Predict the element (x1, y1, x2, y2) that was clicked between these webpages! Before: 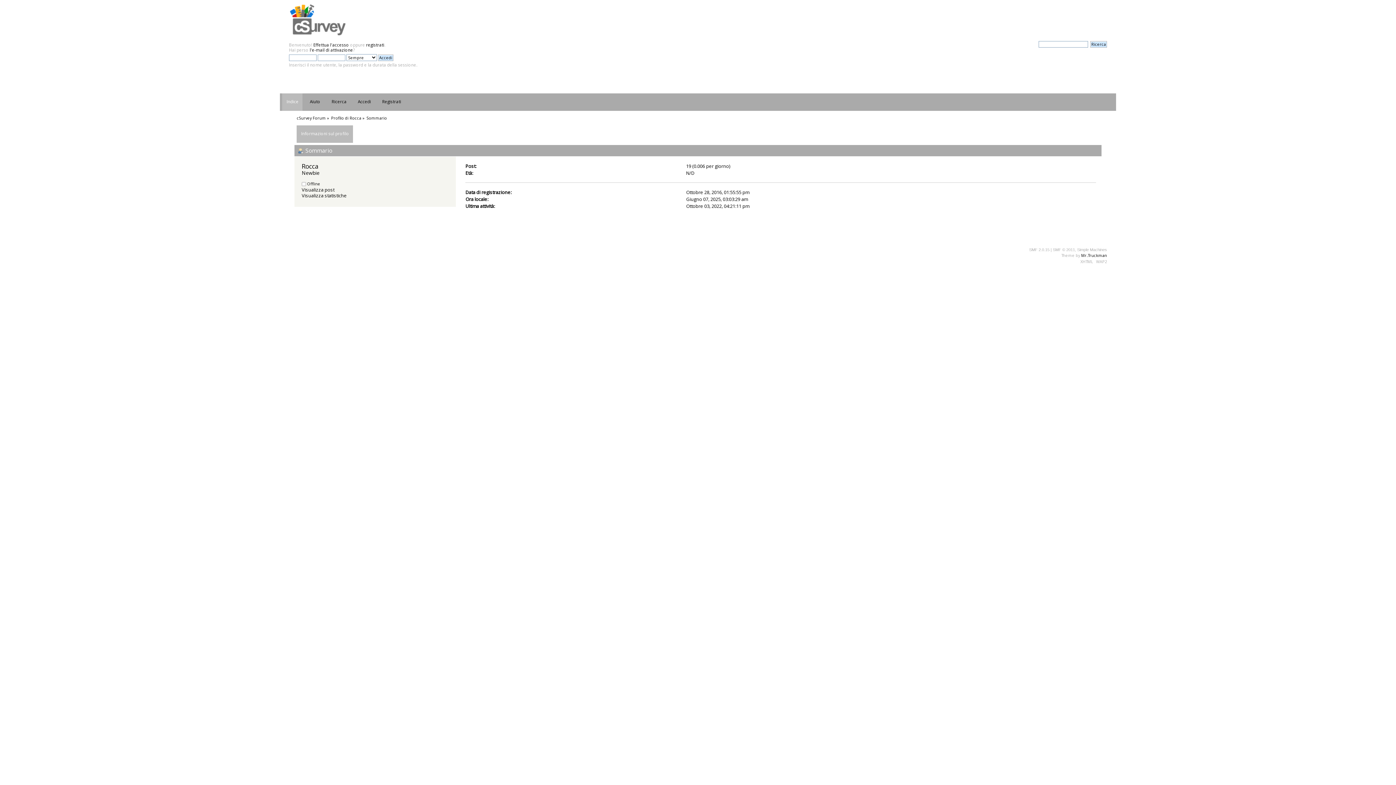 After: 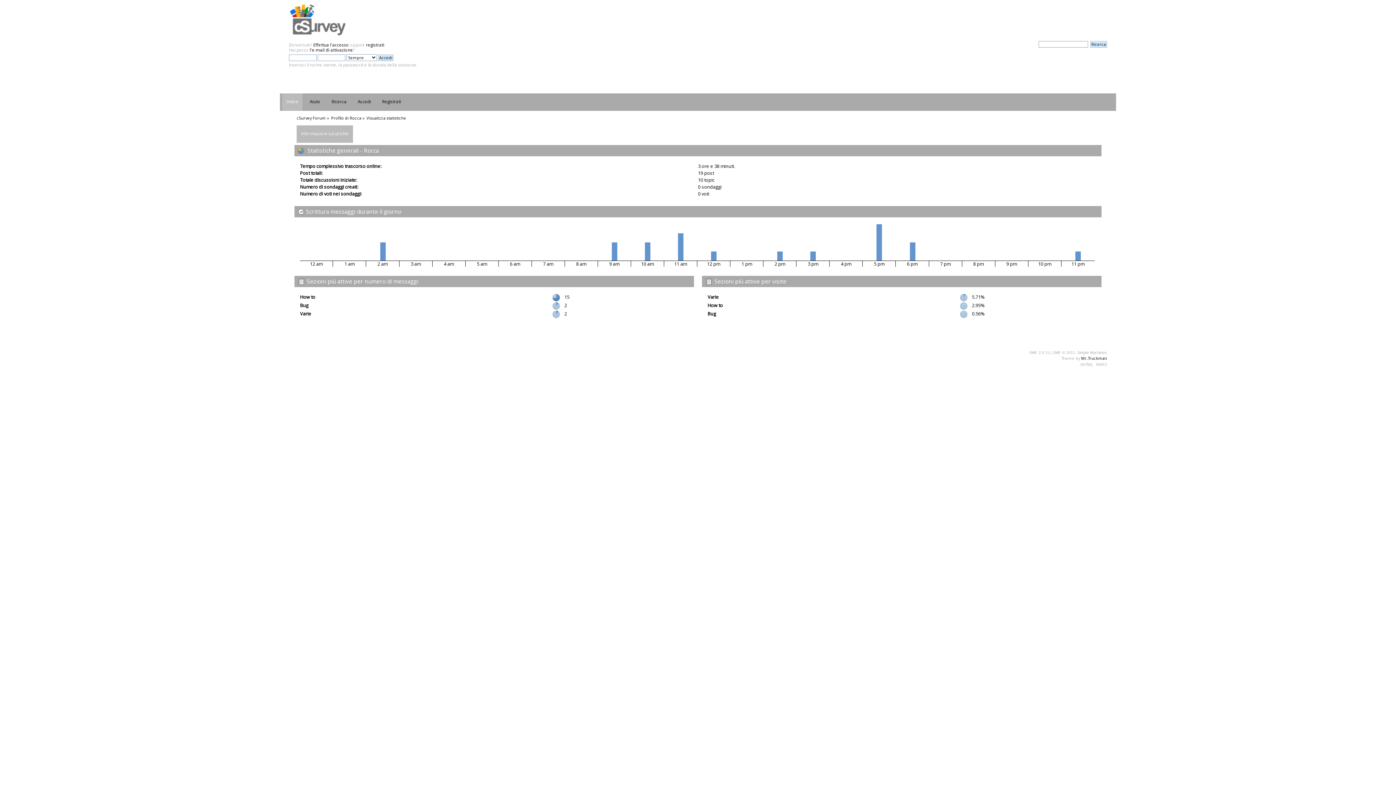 Action: label: Visualizza statistiche bbox: (301, 192, 346, 198)